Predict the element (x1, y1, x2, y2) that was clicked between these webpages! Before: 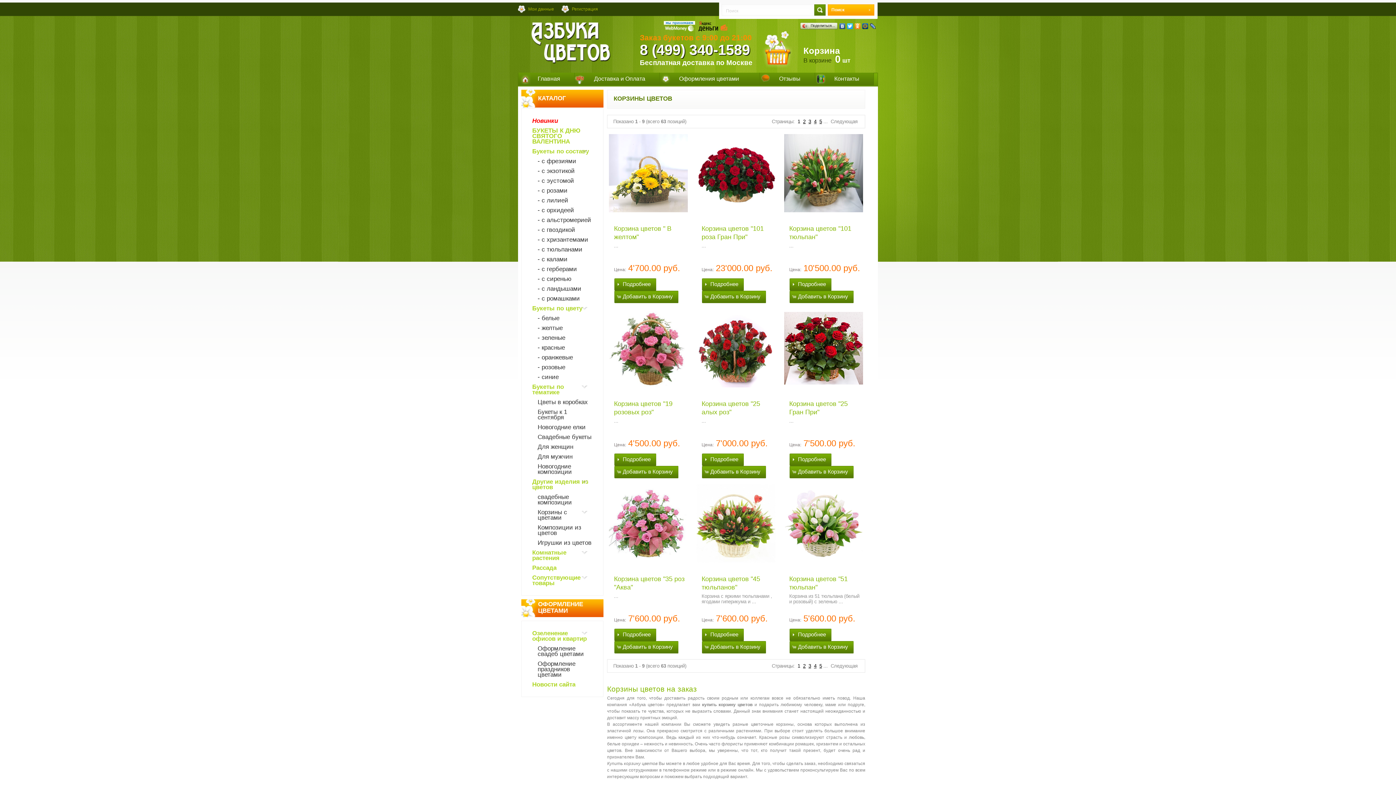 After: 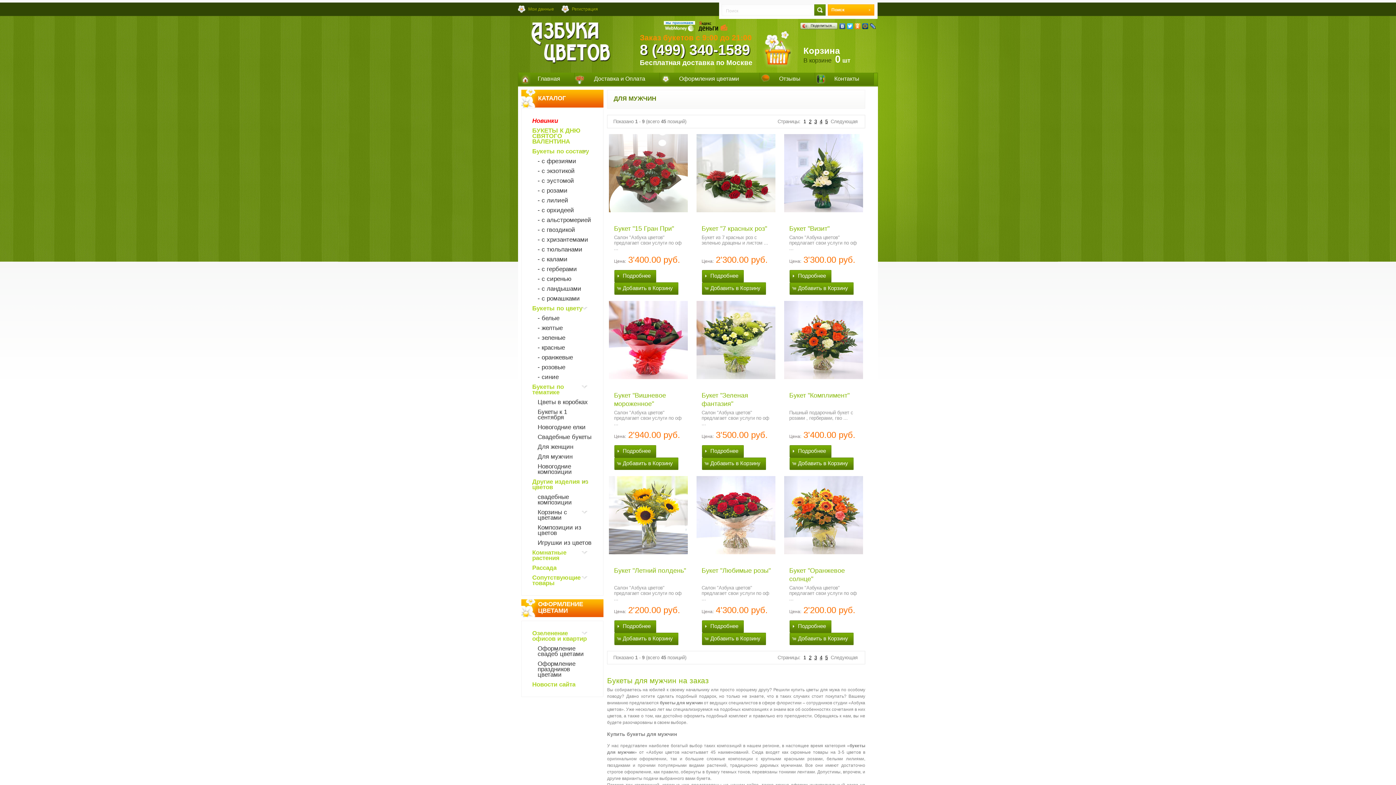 Action: bbox: (537, 452, 572, 462) label: Для мужчин